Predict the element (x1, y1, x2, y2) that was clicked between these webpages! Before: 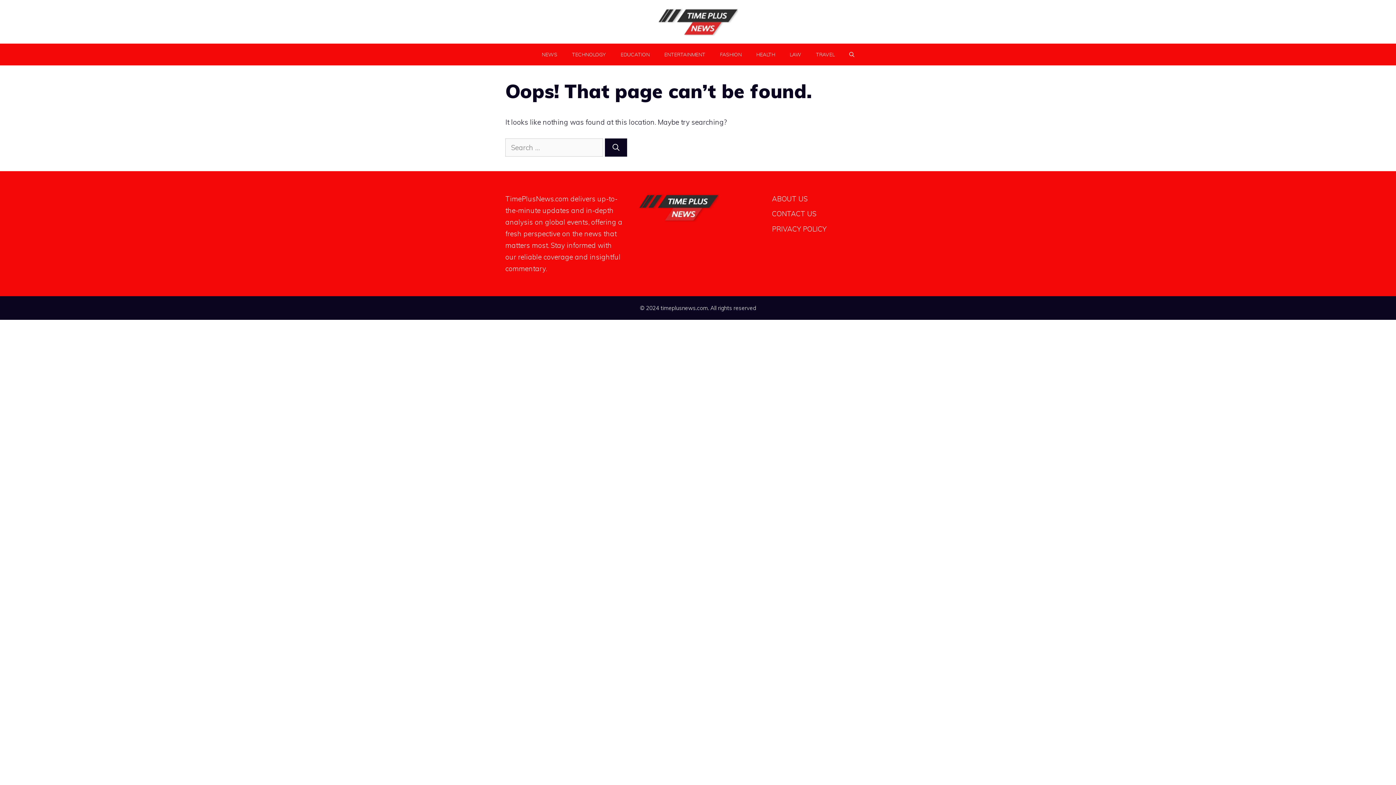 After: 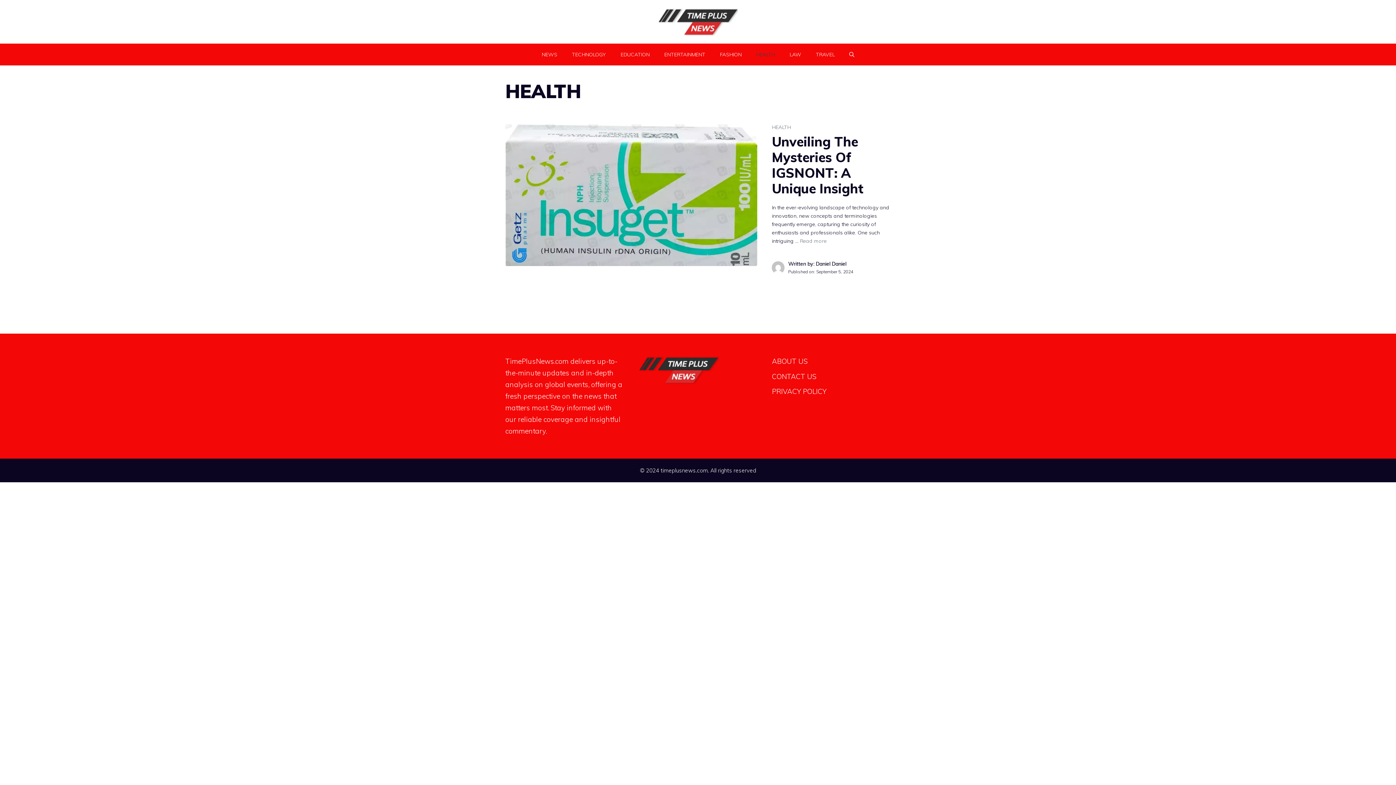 Action: bbox: (749, 43, 782, 65) label: HEALTH